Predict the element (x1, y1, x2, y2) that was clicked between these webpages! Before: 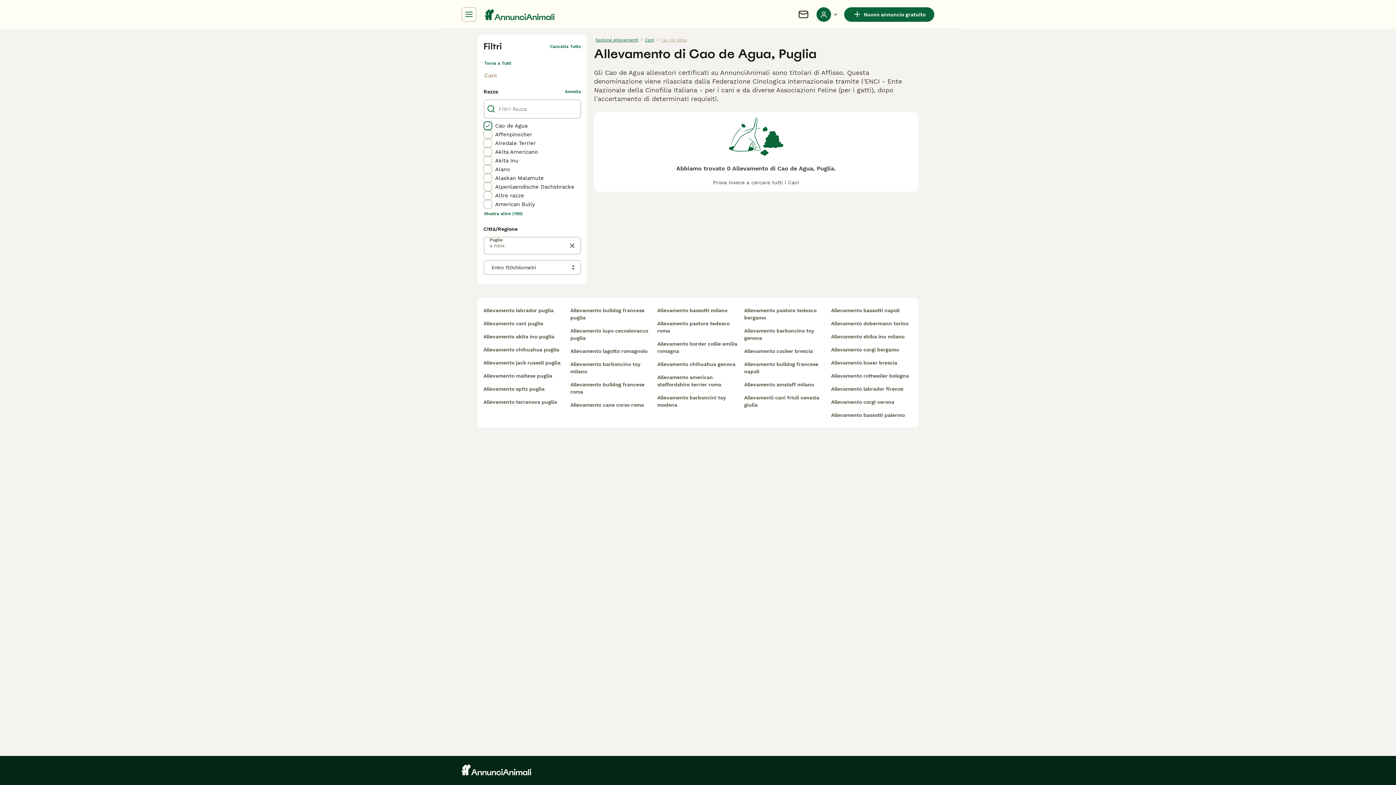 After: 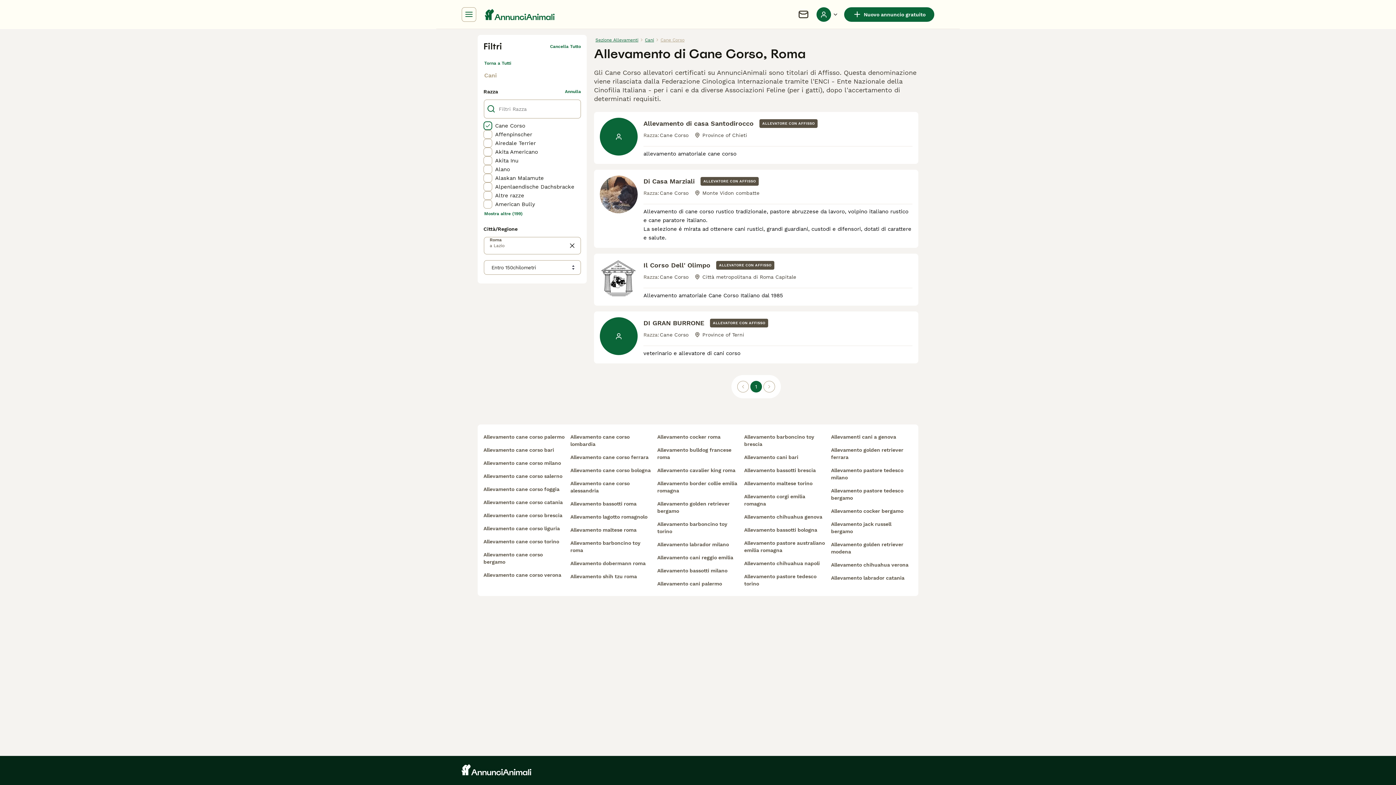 Action: bbox: (570, 398, 652, 411) label: Allevamento cane corso roma